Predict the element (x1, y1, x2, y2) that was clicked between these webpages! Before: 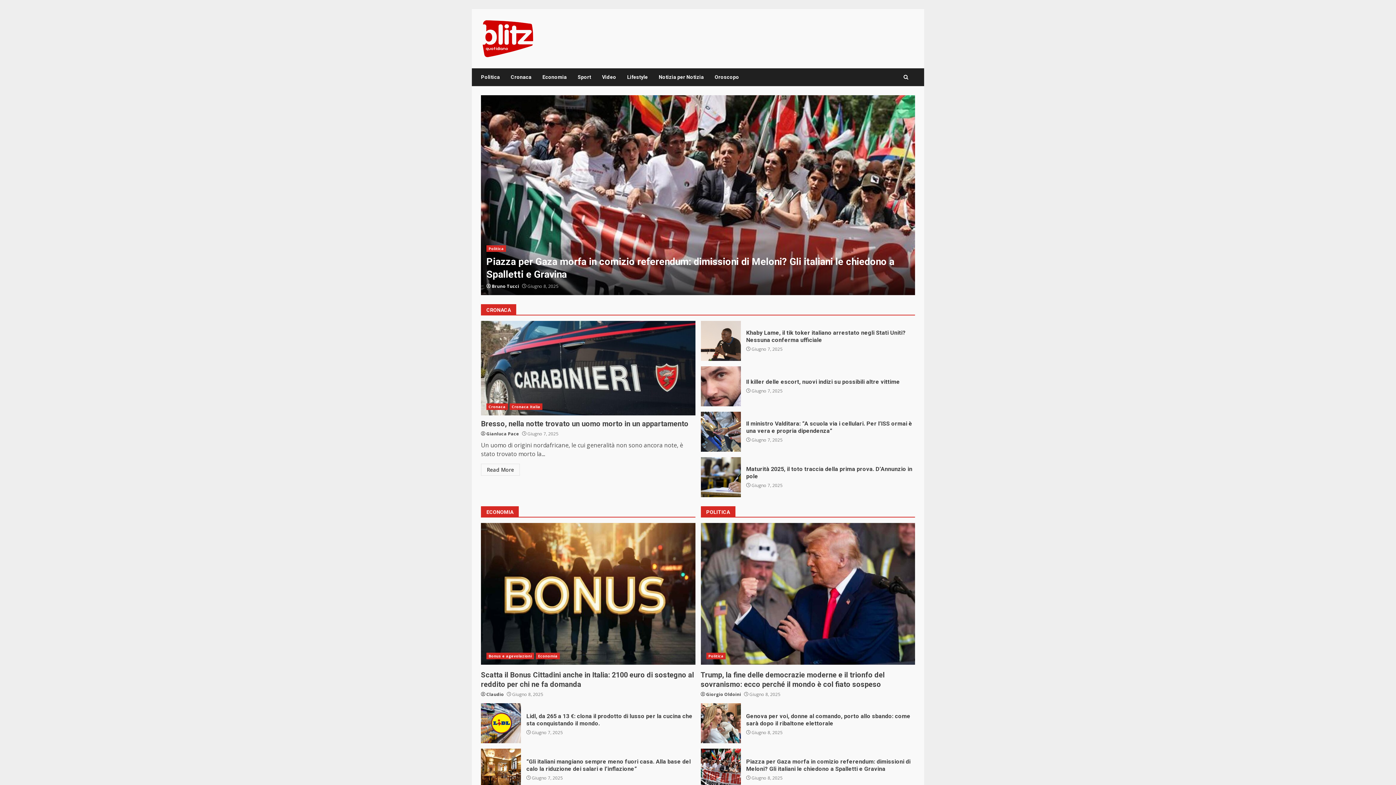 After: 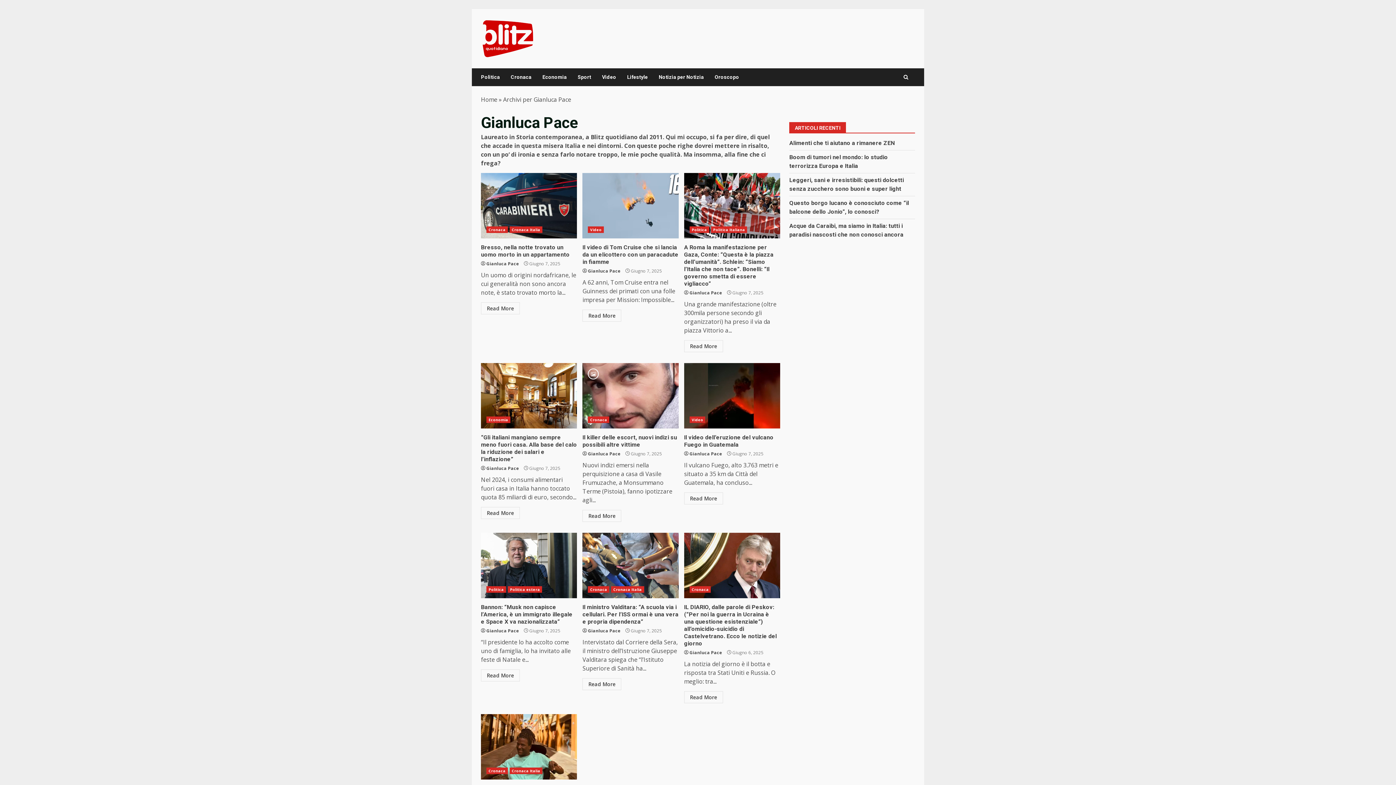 Action: bbox: (486, 430, 519, 437) label: Gianluca Pace